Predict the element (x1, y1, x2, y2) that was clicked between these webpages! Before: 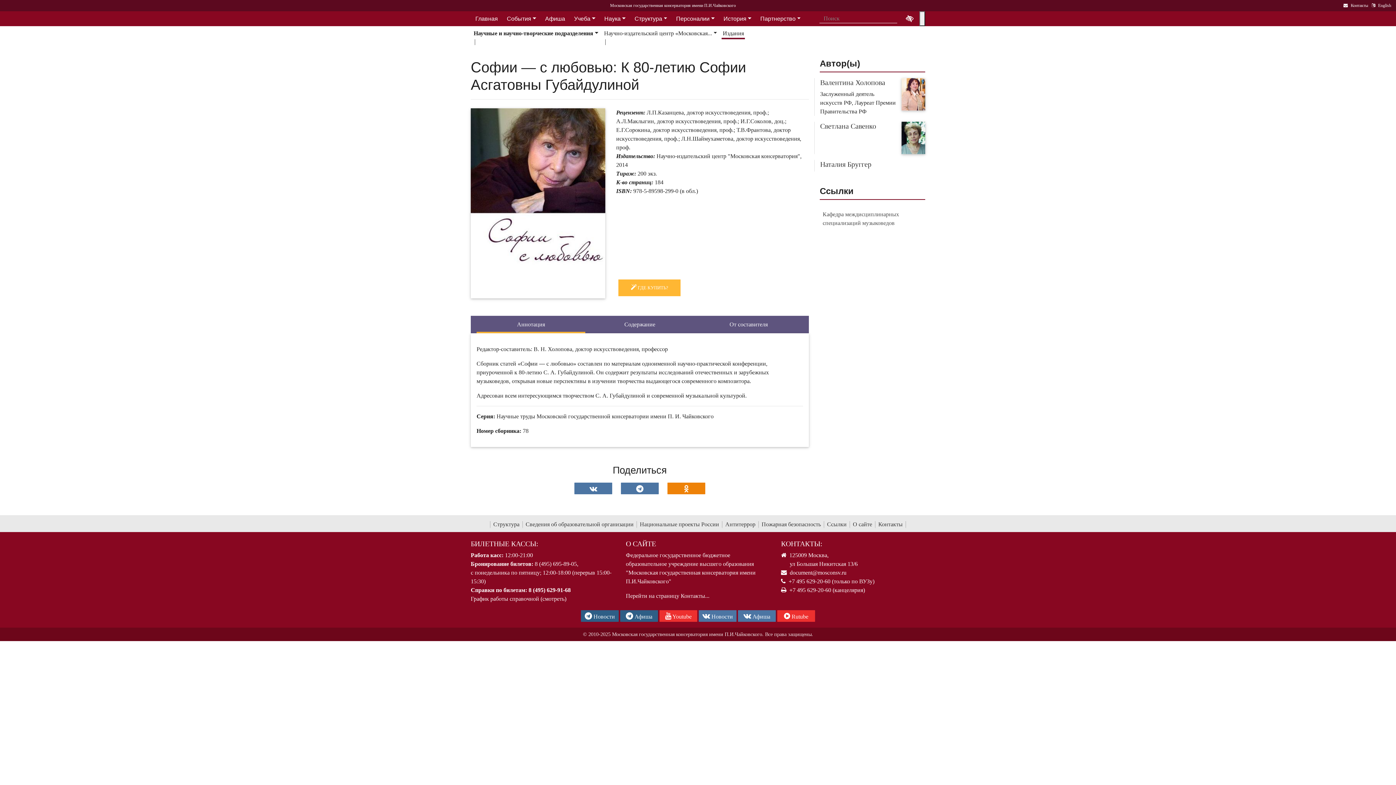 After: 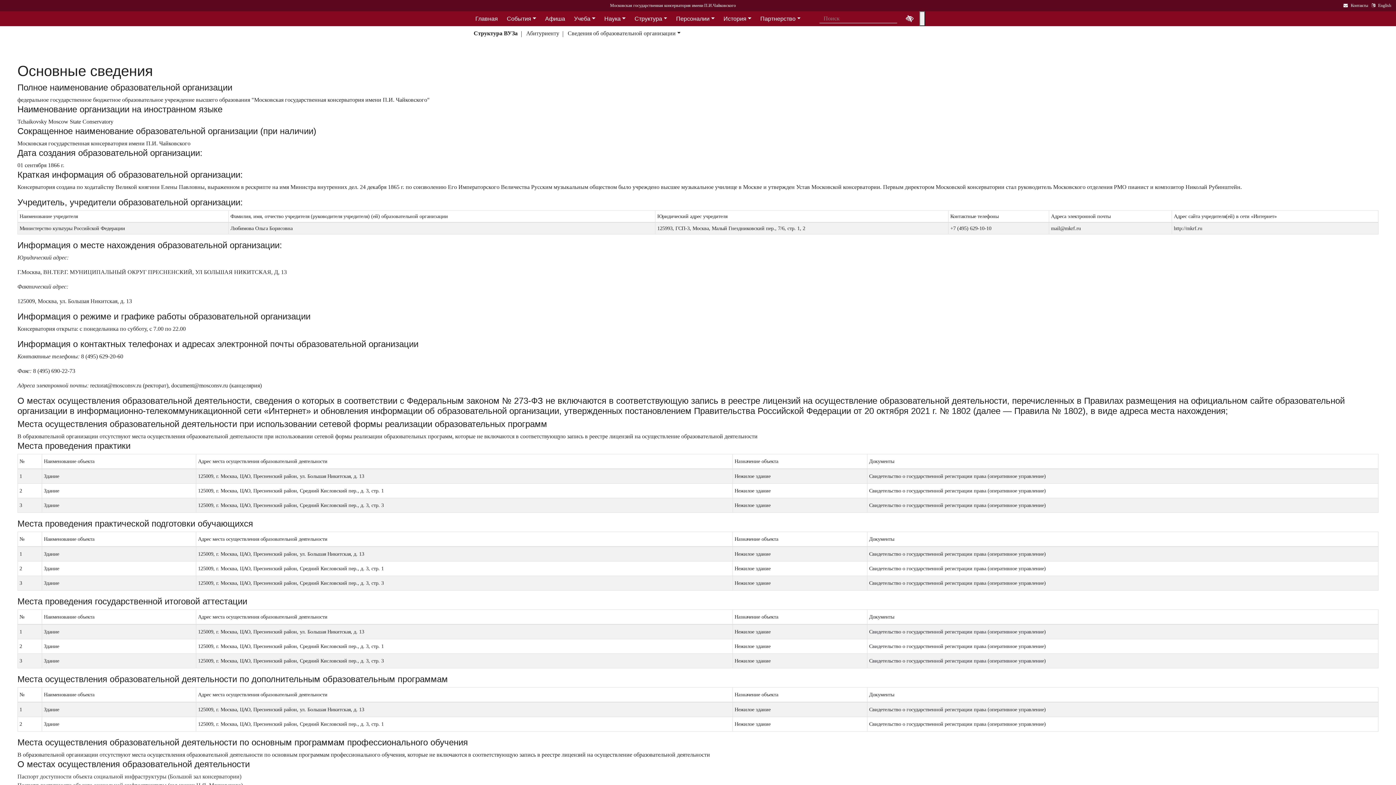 Action: bbox: (522, 521, 637, 528) label: Сведения об образовательной организации